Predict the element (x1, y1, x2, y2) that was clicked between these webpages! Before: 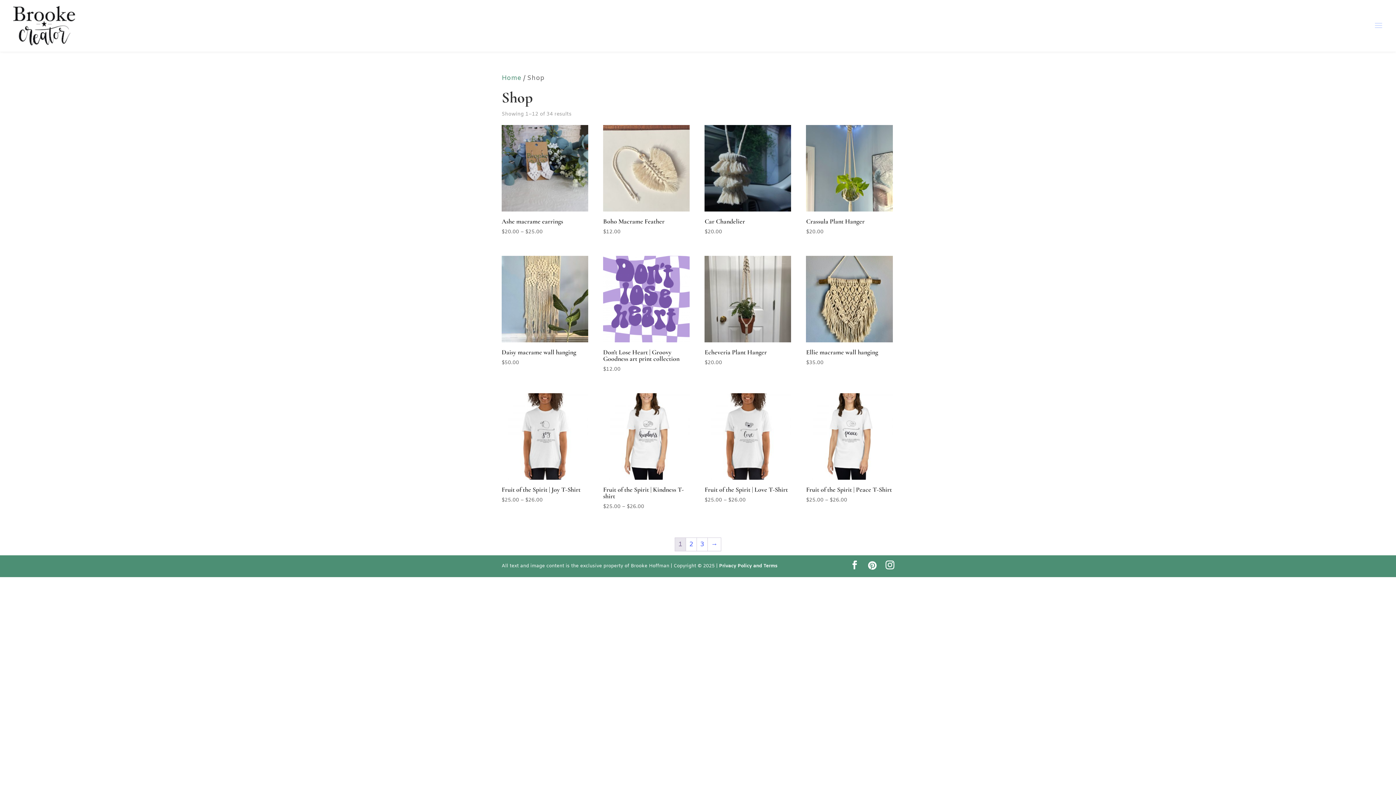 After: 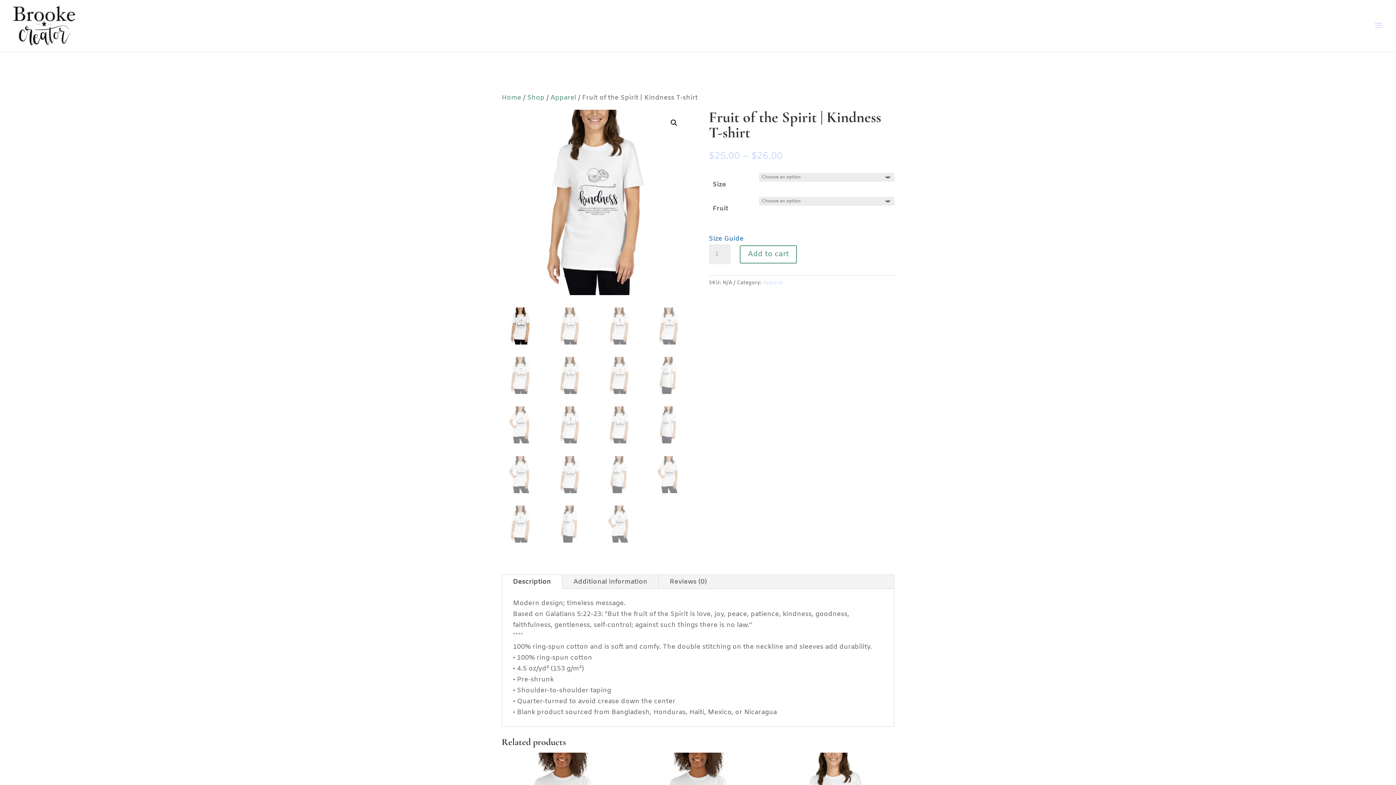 Action: label: Fruit of the Spirit | Kindness T-shirt
$25.00 – $26.00 bbox: (603, 393, 689, 511)